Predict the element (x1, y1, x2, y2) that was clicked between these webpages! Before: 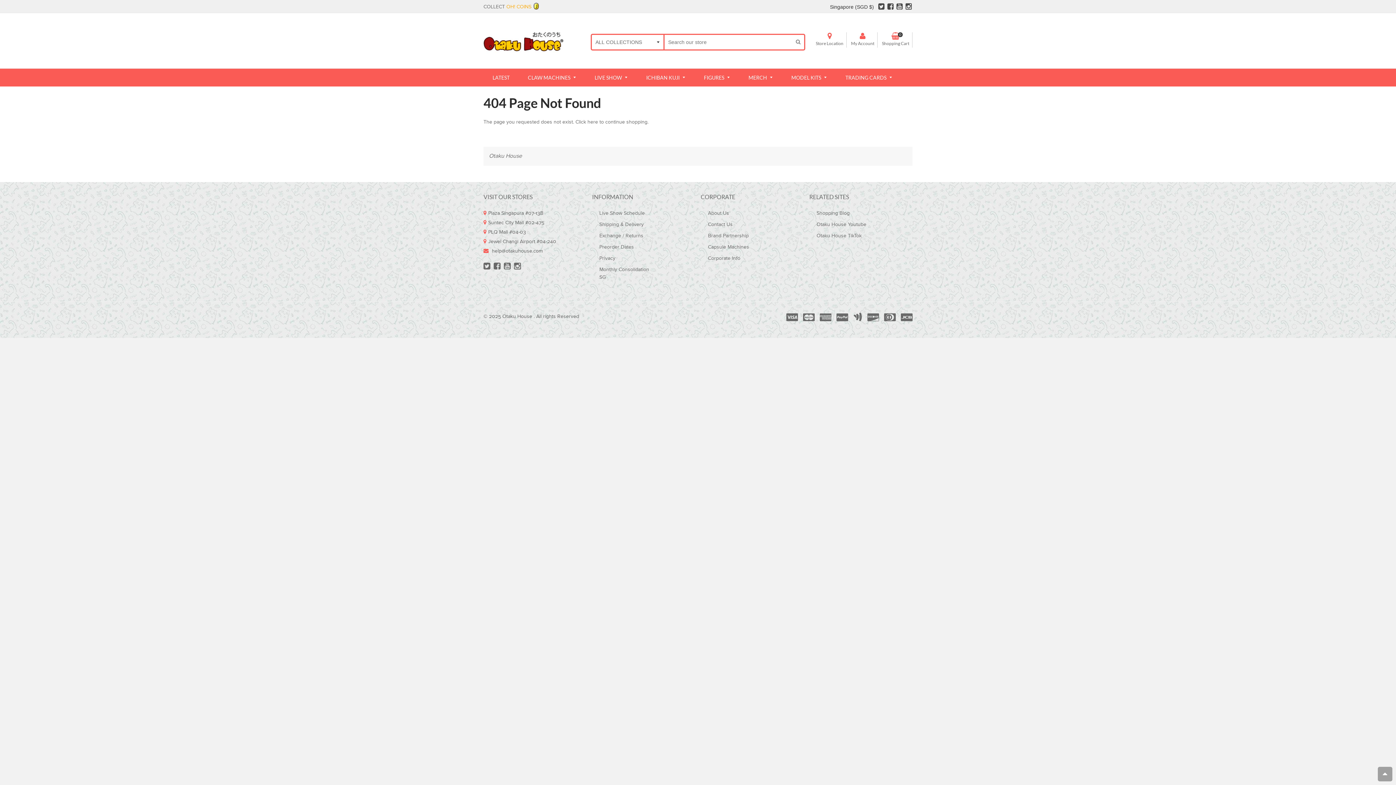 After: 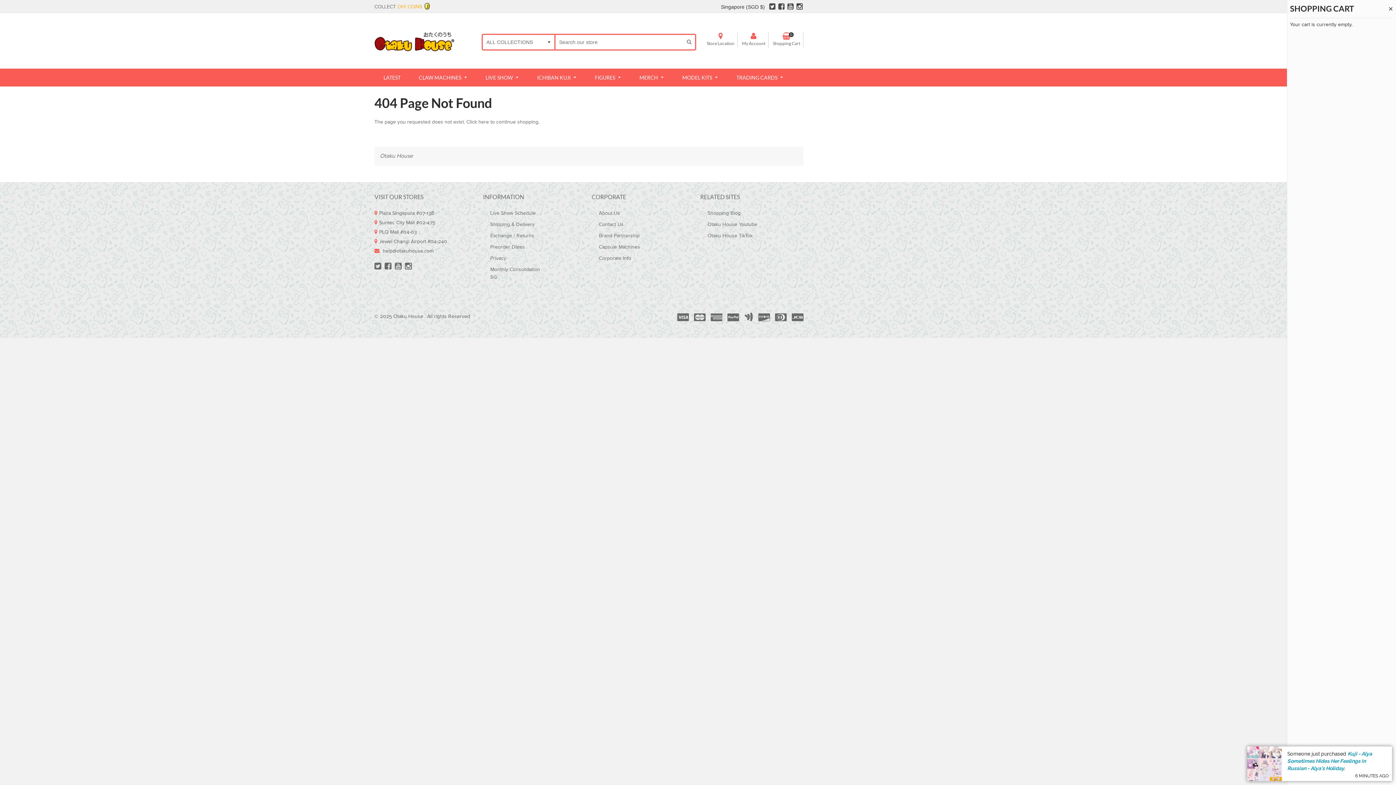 Action: bbox: (882, 32, 909, 47) label: 0
Shopping Cart